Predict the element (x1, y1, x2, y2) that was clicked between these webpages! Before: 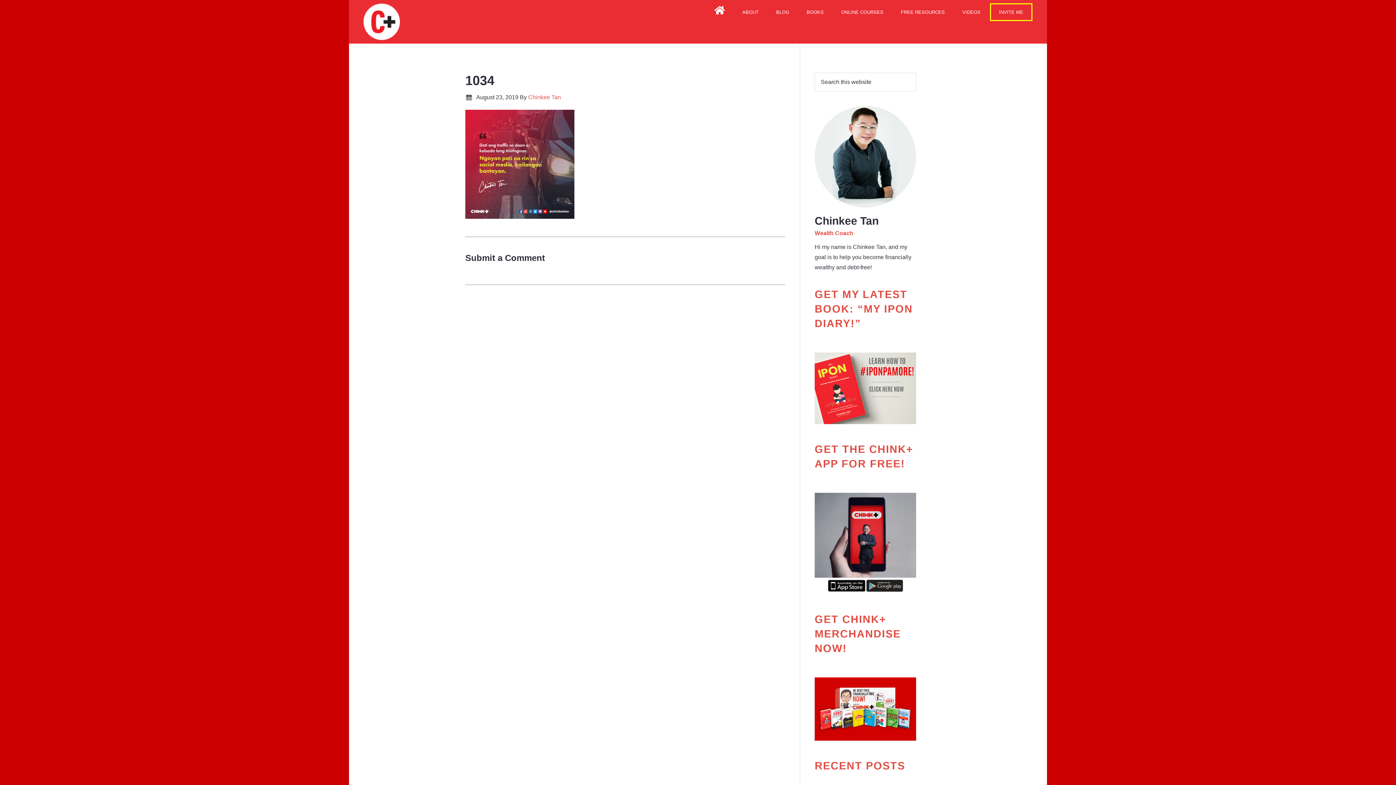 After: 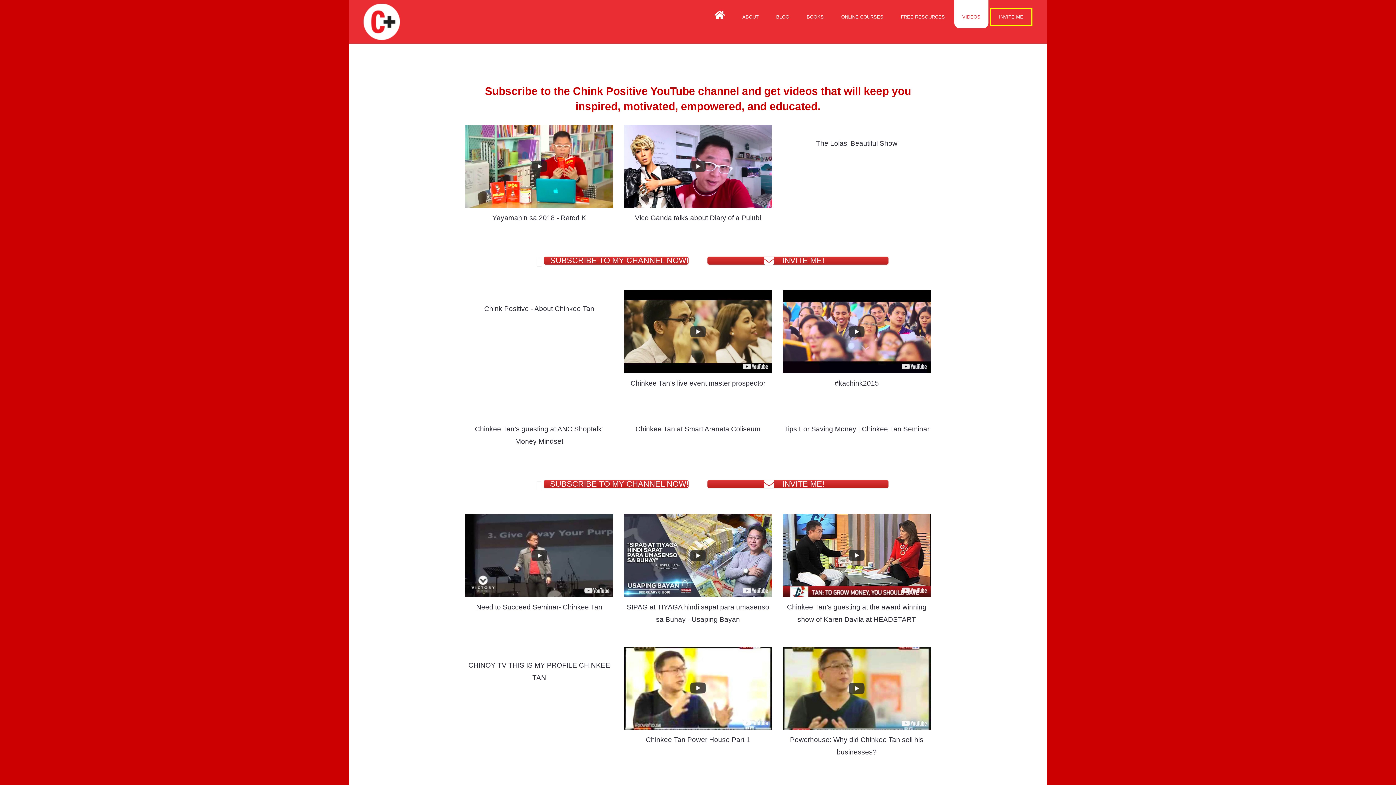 Action: bbox: (954, 4, 988, 20) label: VIDEOS